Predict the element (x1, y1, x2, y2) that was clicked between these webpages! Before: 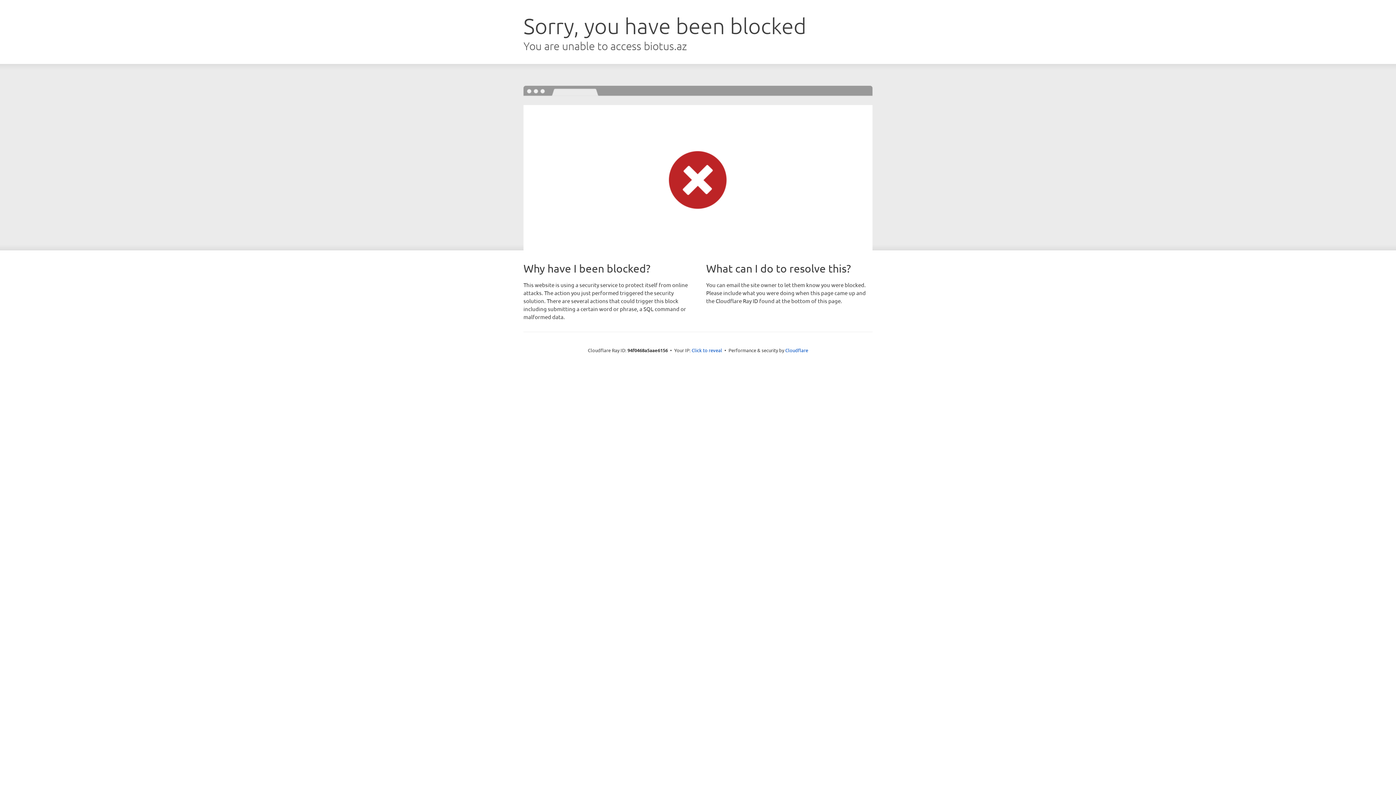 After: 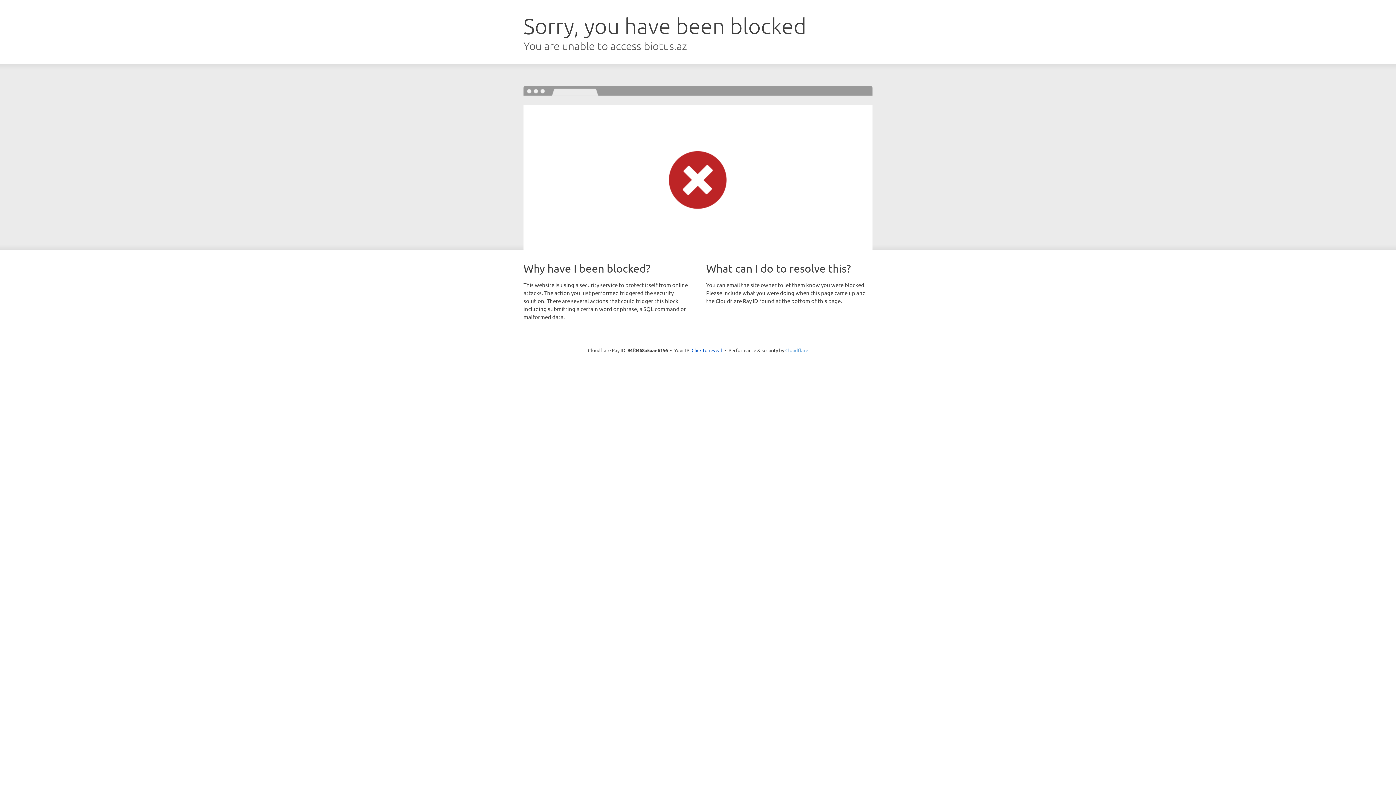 Action: bbox: (785, 347, 808, 353) label: Cloudflare